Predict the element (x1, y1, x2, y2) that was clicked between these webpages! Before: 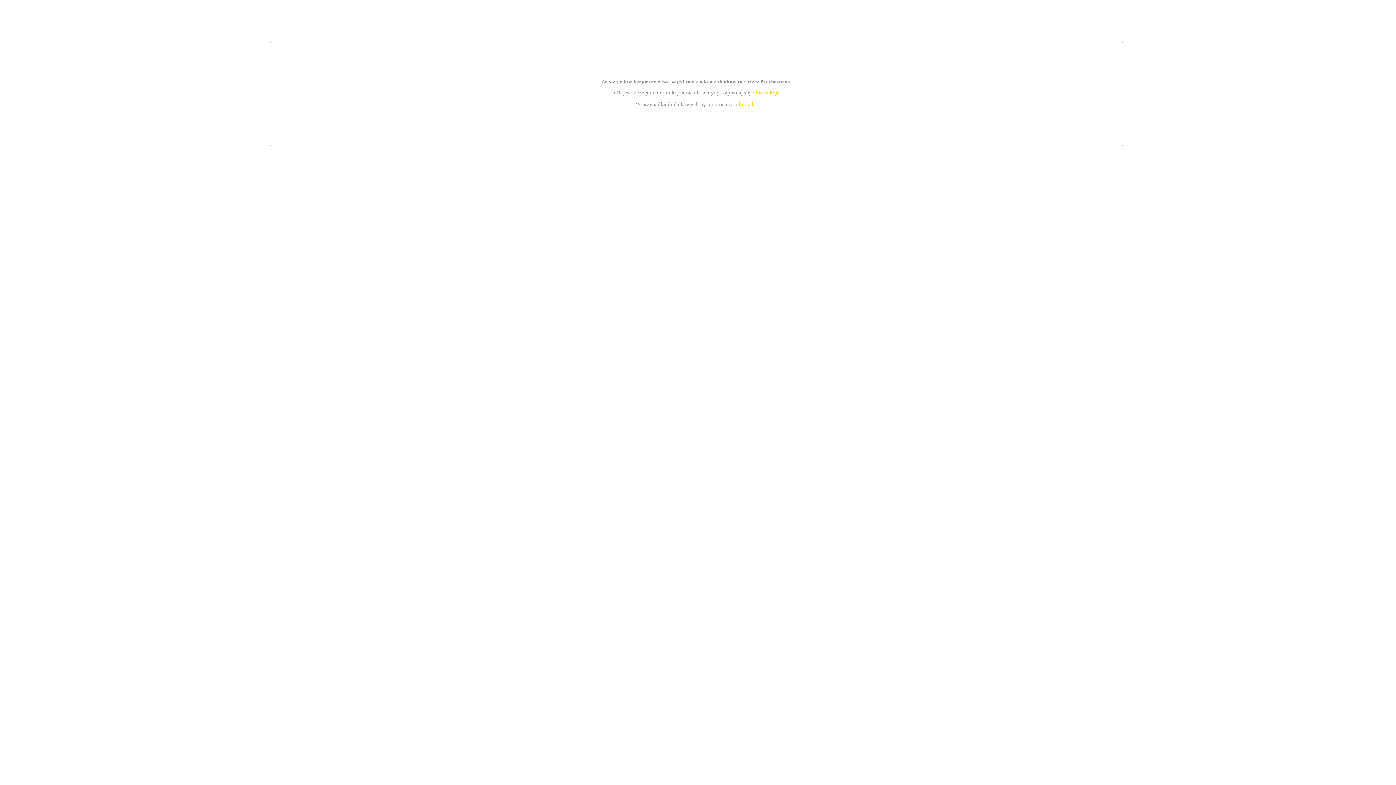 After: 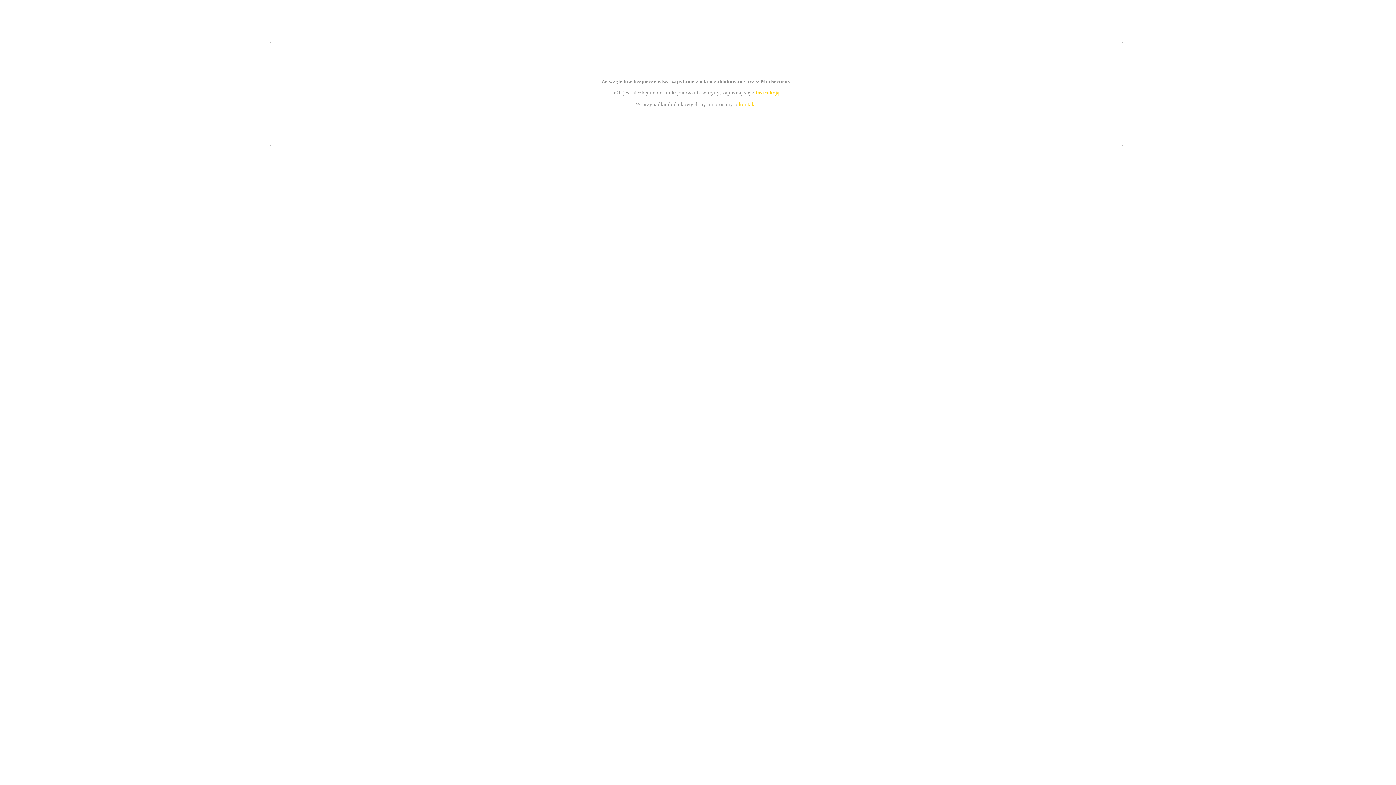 Action: bbox: (739, 101, 756, 107) label: kontakt